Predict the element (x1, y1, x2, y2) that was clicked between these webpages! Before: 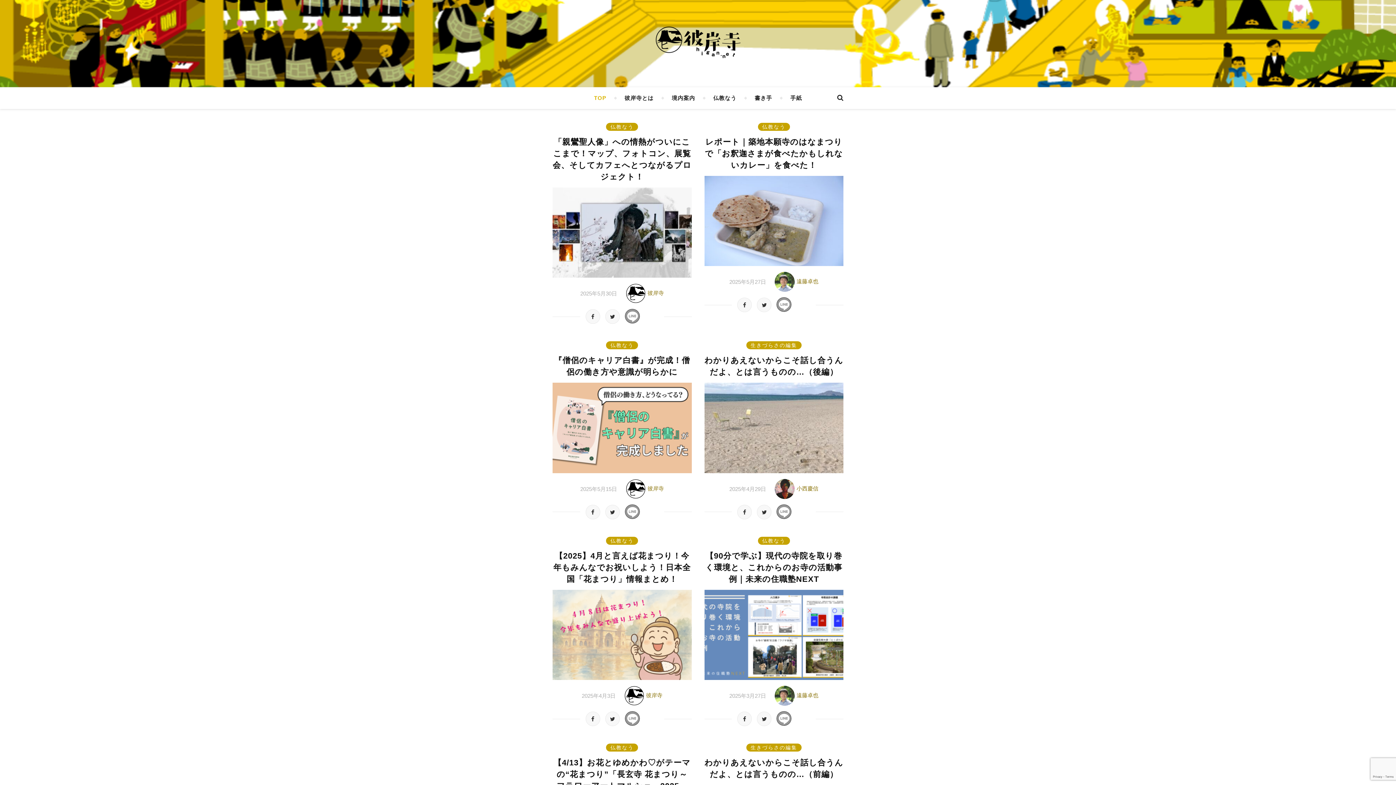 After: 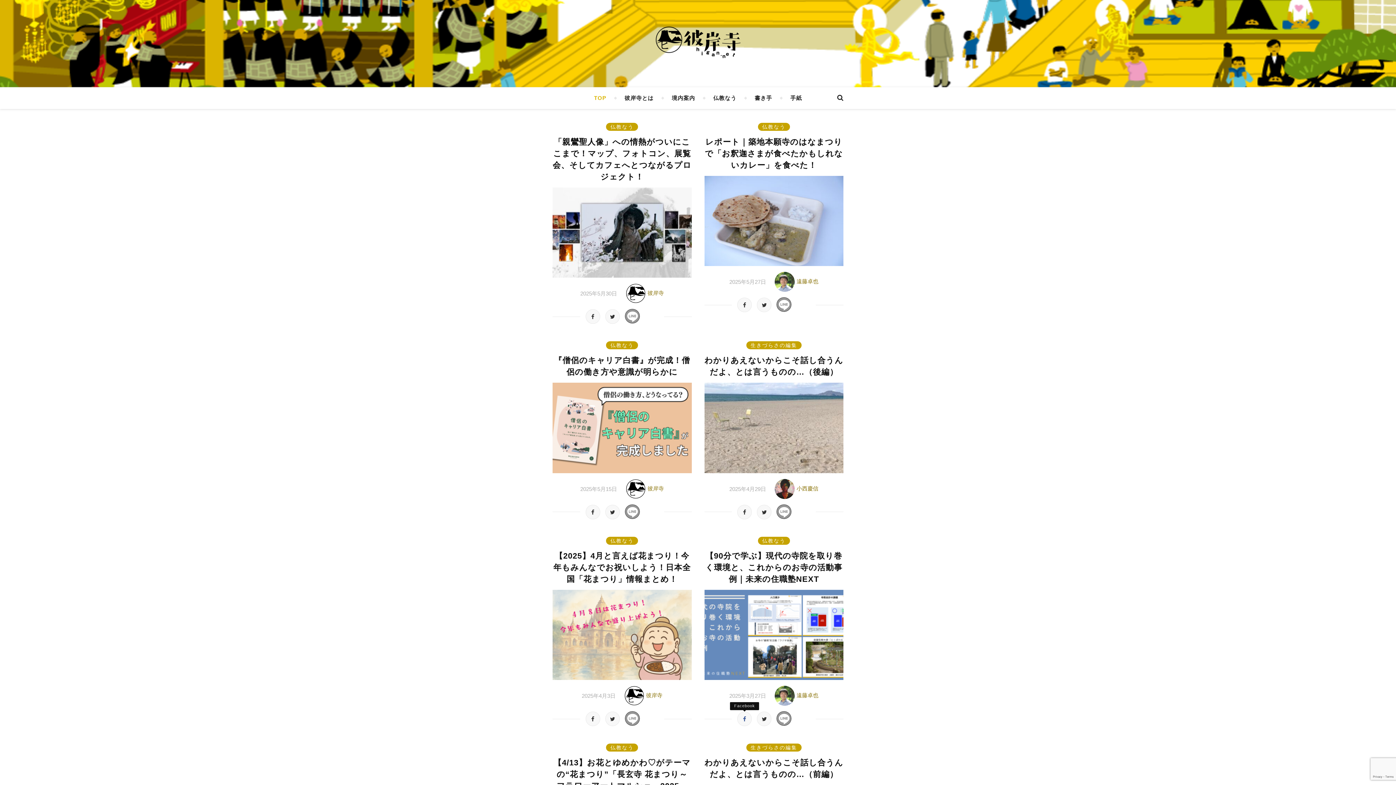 Action: bbox: (737, 712, 752, 726)